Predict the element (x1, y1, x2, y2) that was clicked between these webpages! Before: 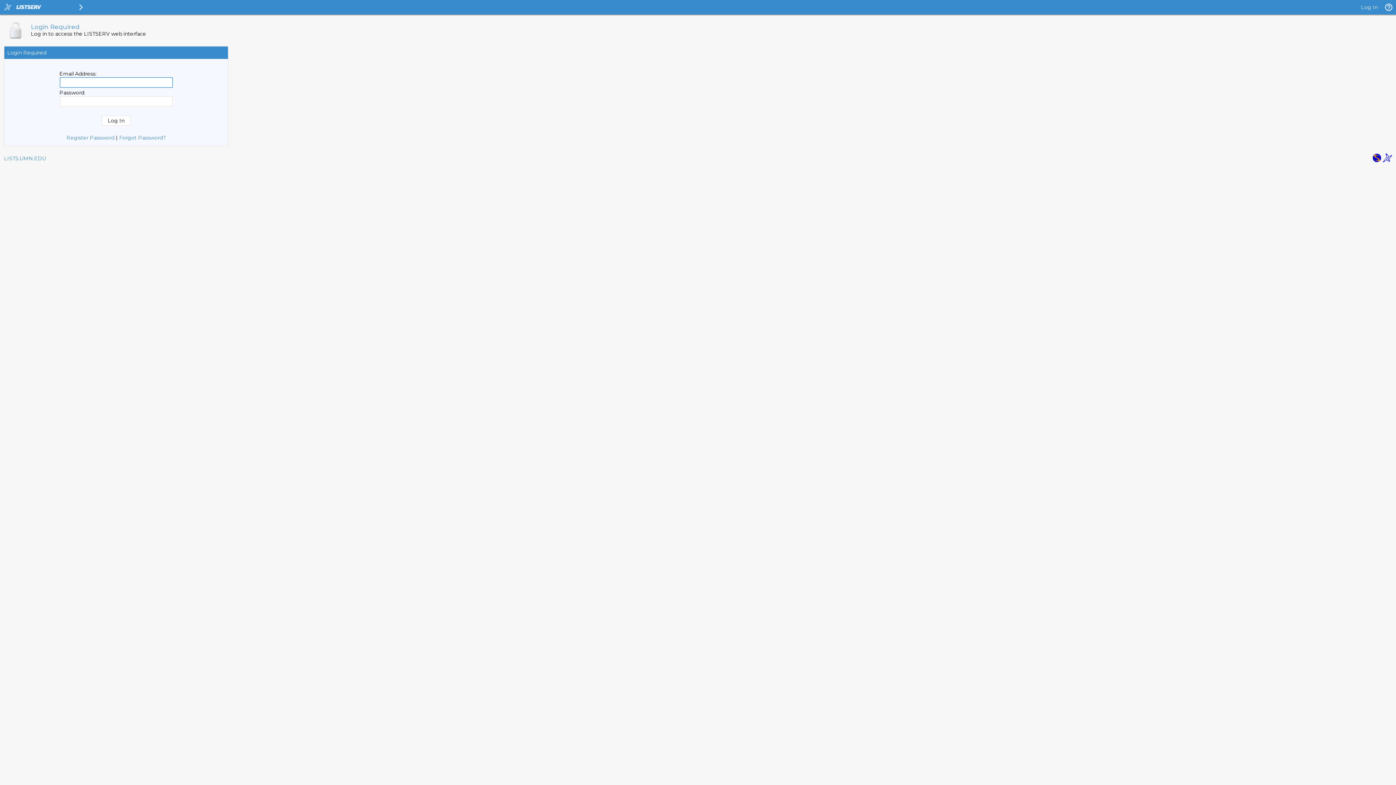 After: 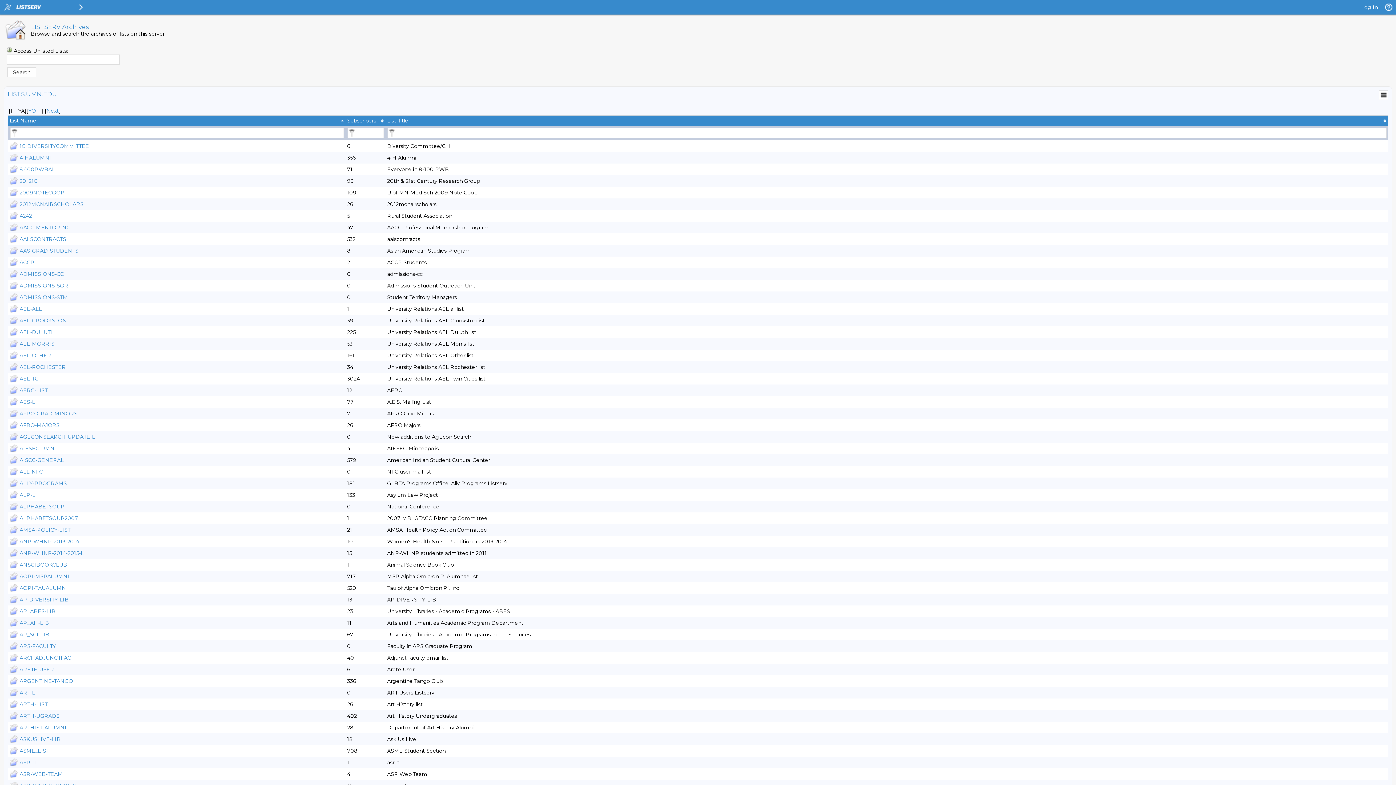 Action: bbox: (4, 155, 46, 161) label: LISTS.UMN.EDU